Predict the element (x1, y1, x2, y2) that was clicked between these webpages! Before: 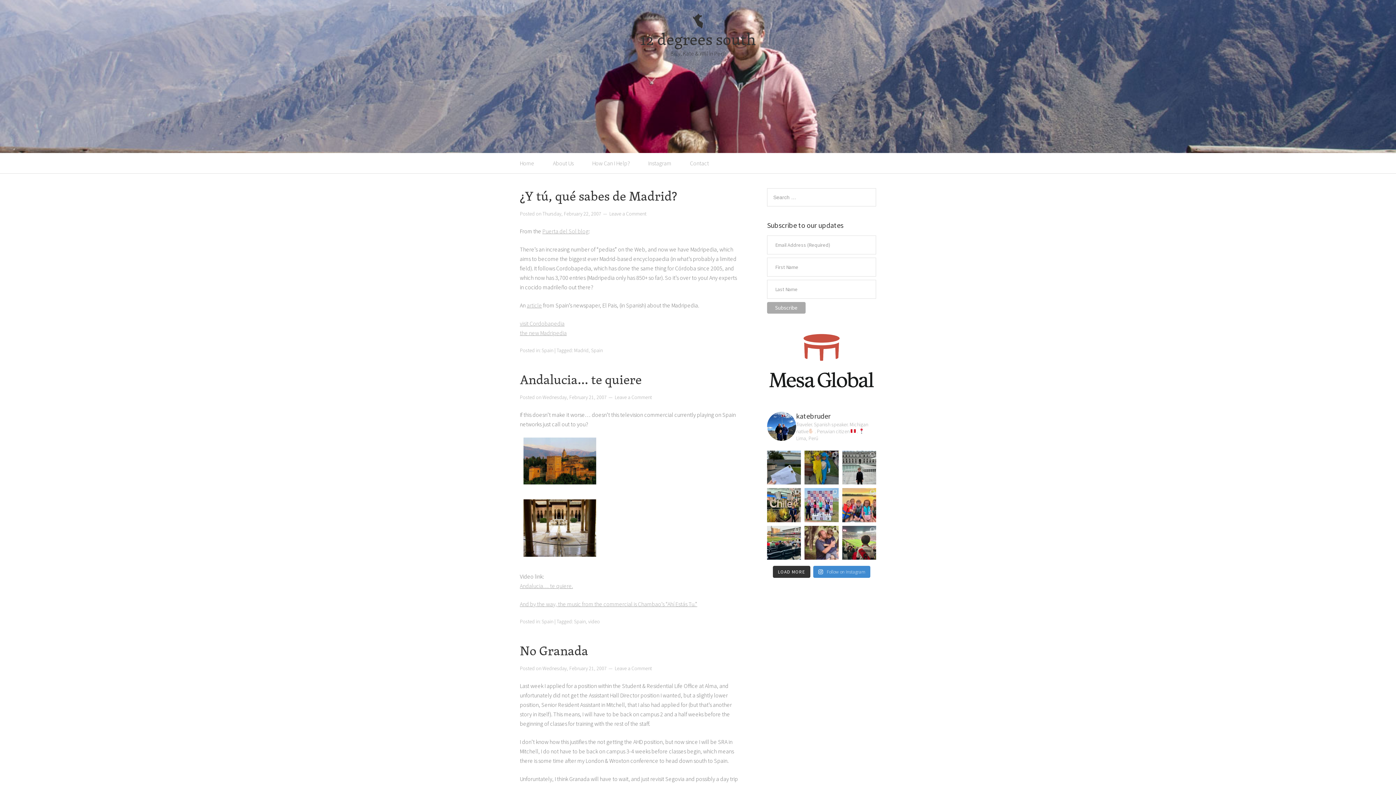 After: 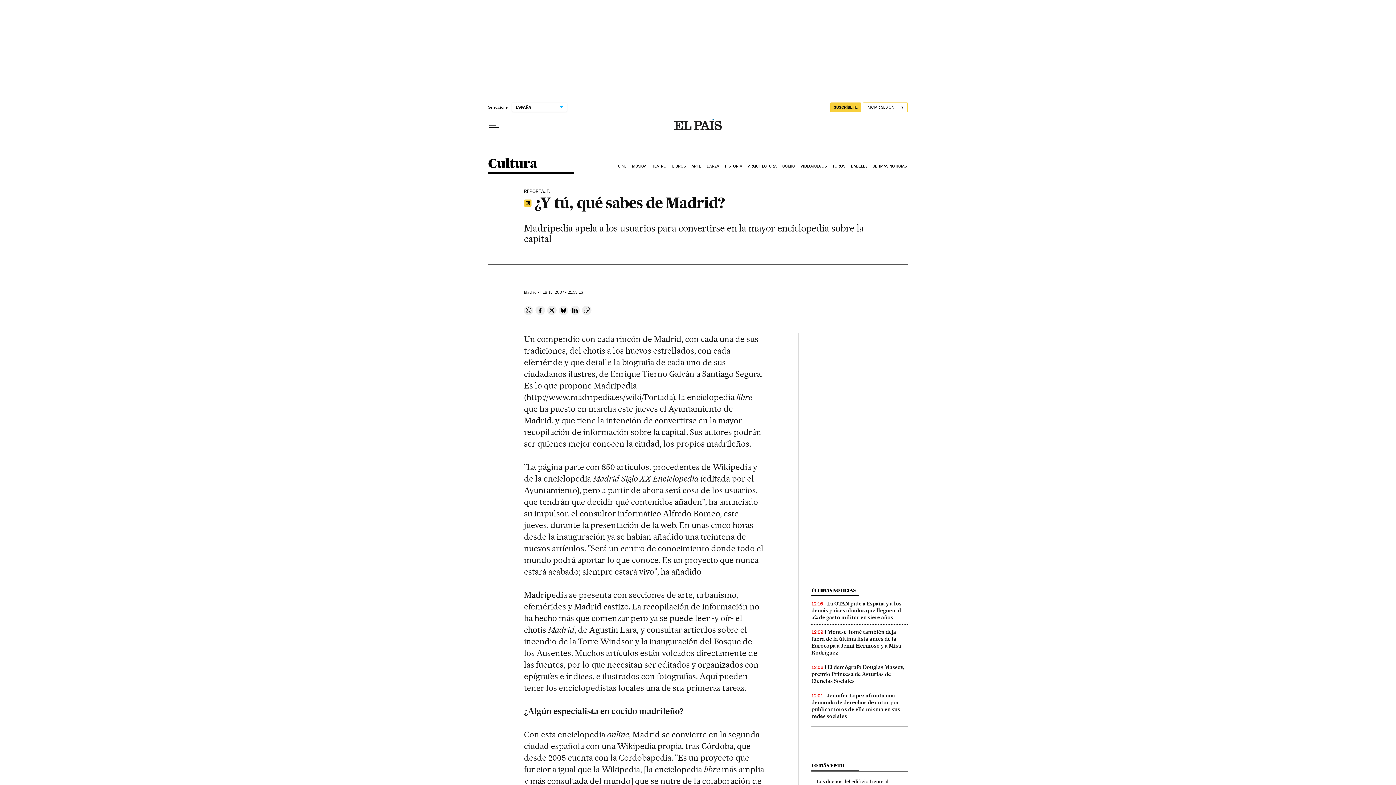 Action: bbox: (526, 301, 542, 309) label: article